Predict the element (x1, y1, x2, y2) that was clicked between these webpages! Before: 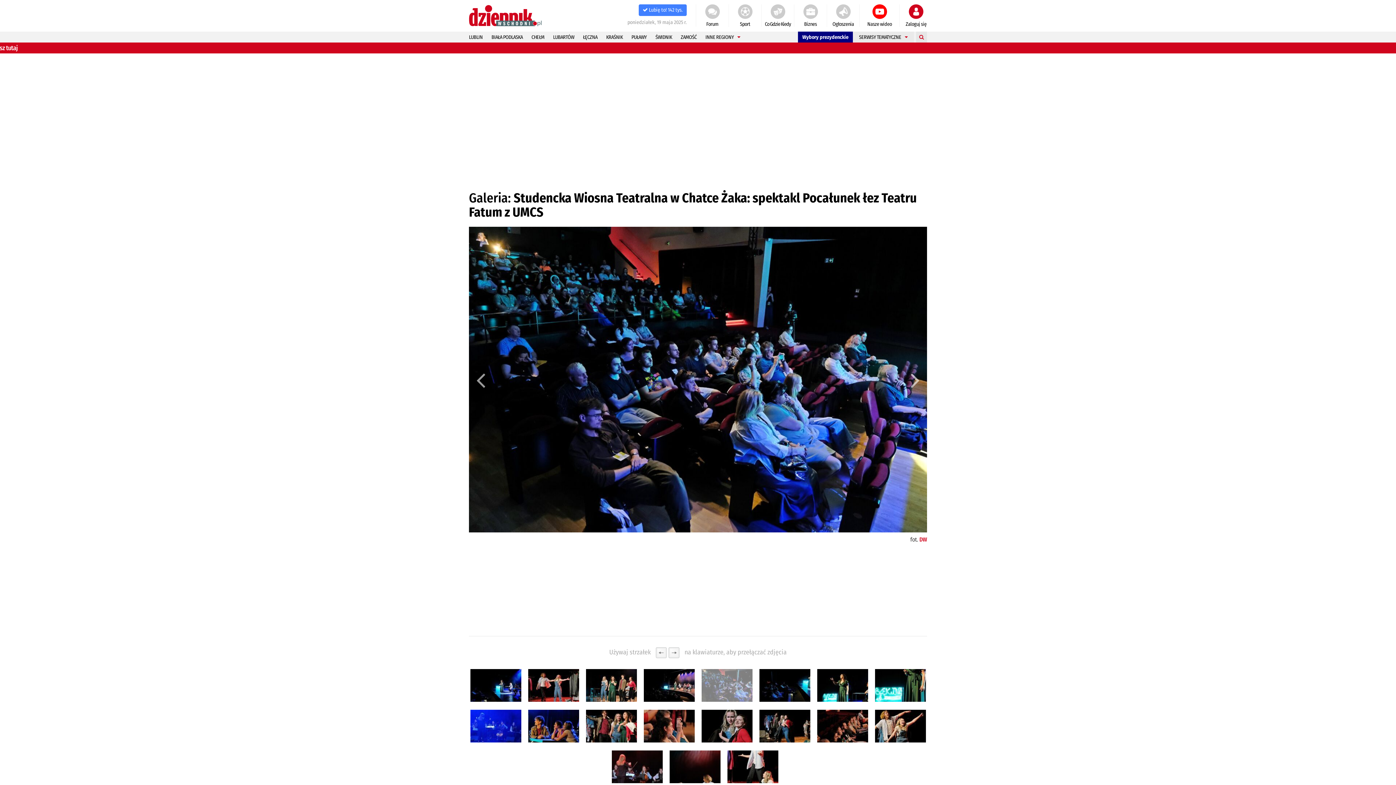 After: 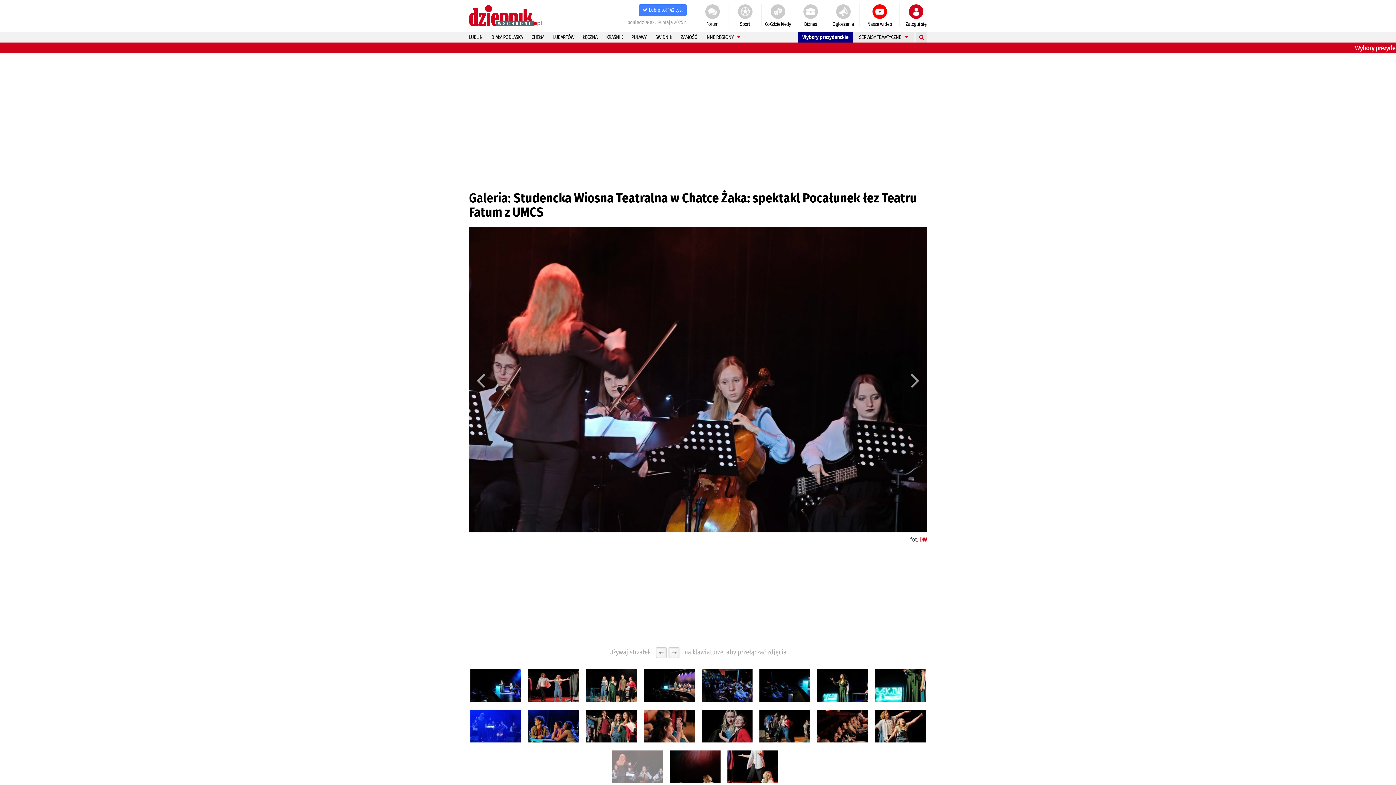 Action: bbox: (612, 750, 662, 783)